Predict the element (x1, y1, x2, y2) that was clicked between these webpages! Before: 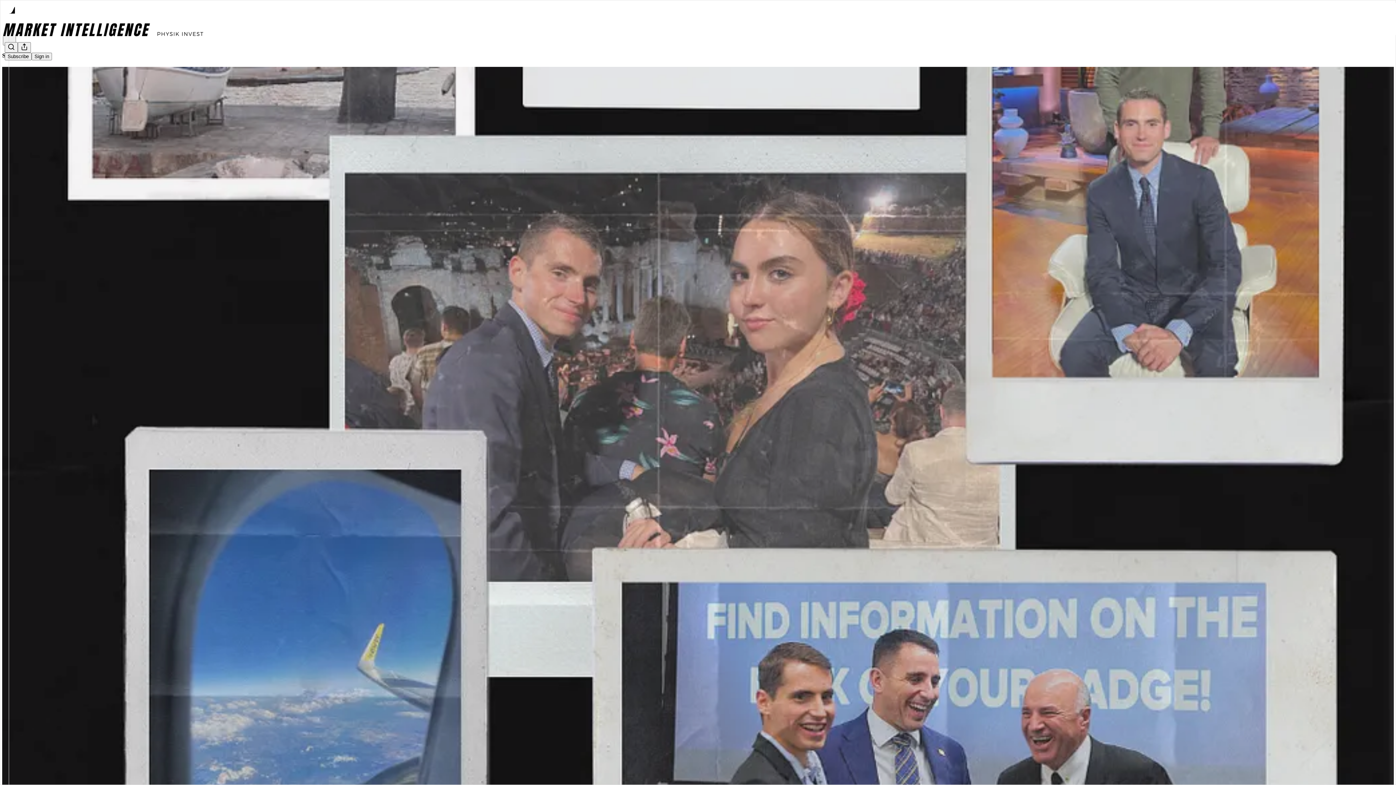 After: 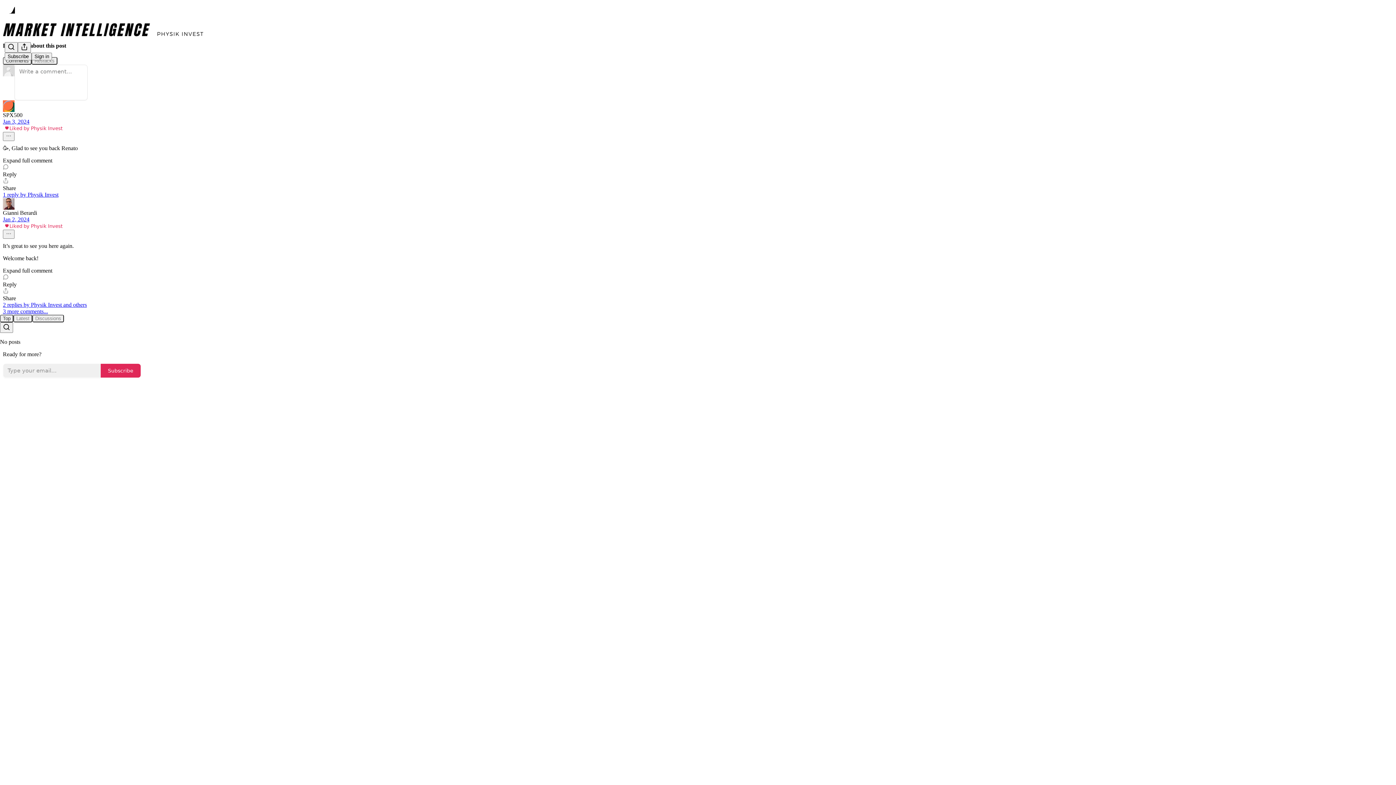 Action: label: Market Intelligence
Happy New Year! Physik Invest Returns 👊 bbox: (2, 66, 1394, 816)